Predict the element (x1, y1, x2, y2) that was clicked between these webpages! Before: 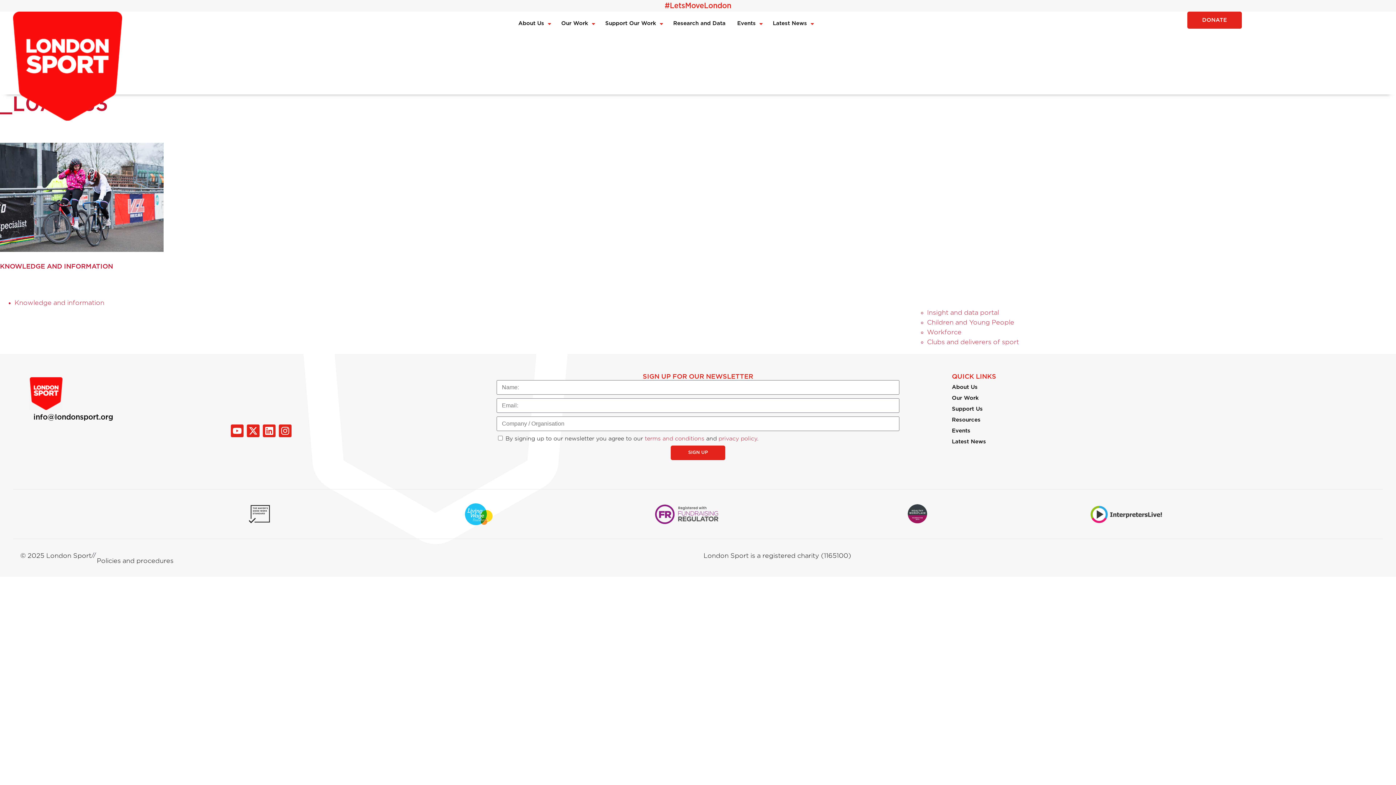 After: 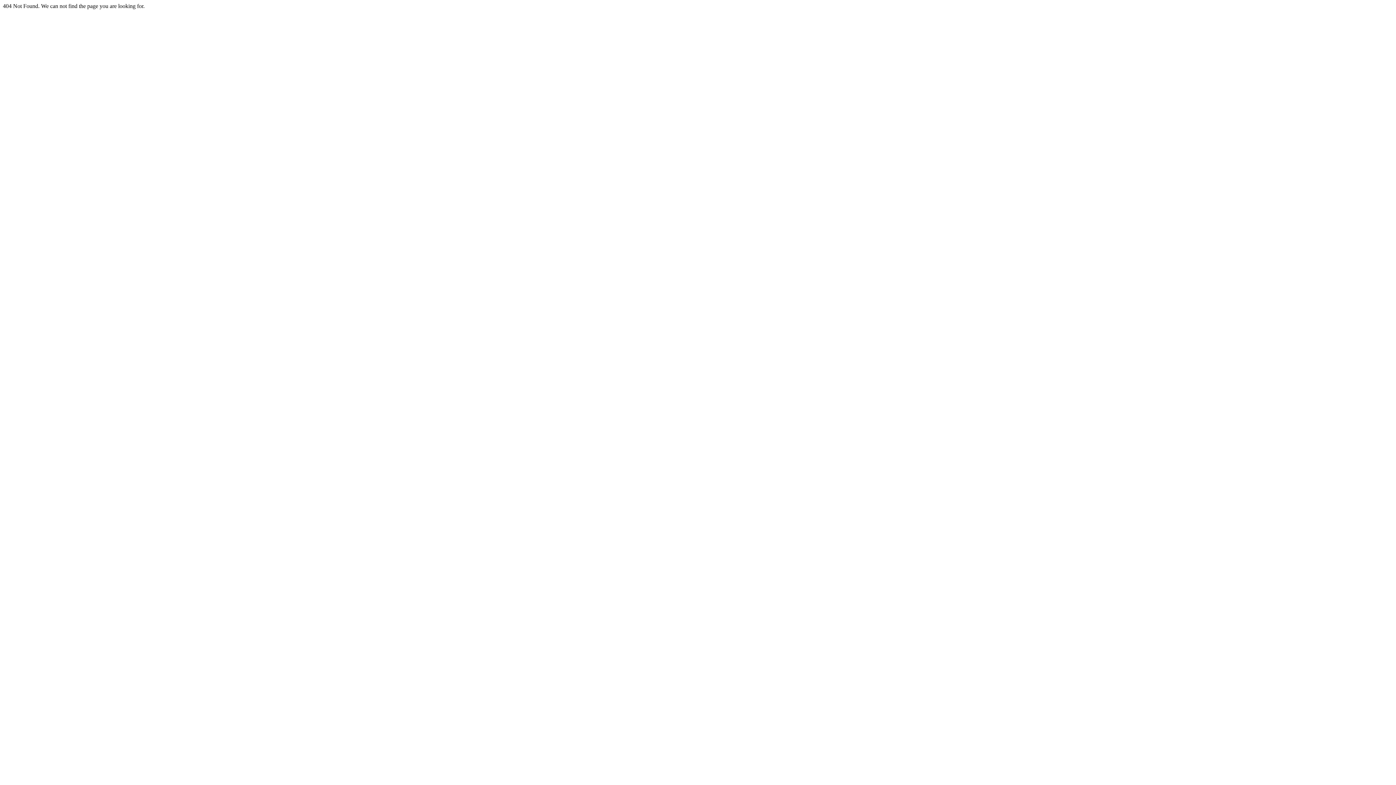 Action: bbox: (952, 403, 1370, 414) label: Support Us